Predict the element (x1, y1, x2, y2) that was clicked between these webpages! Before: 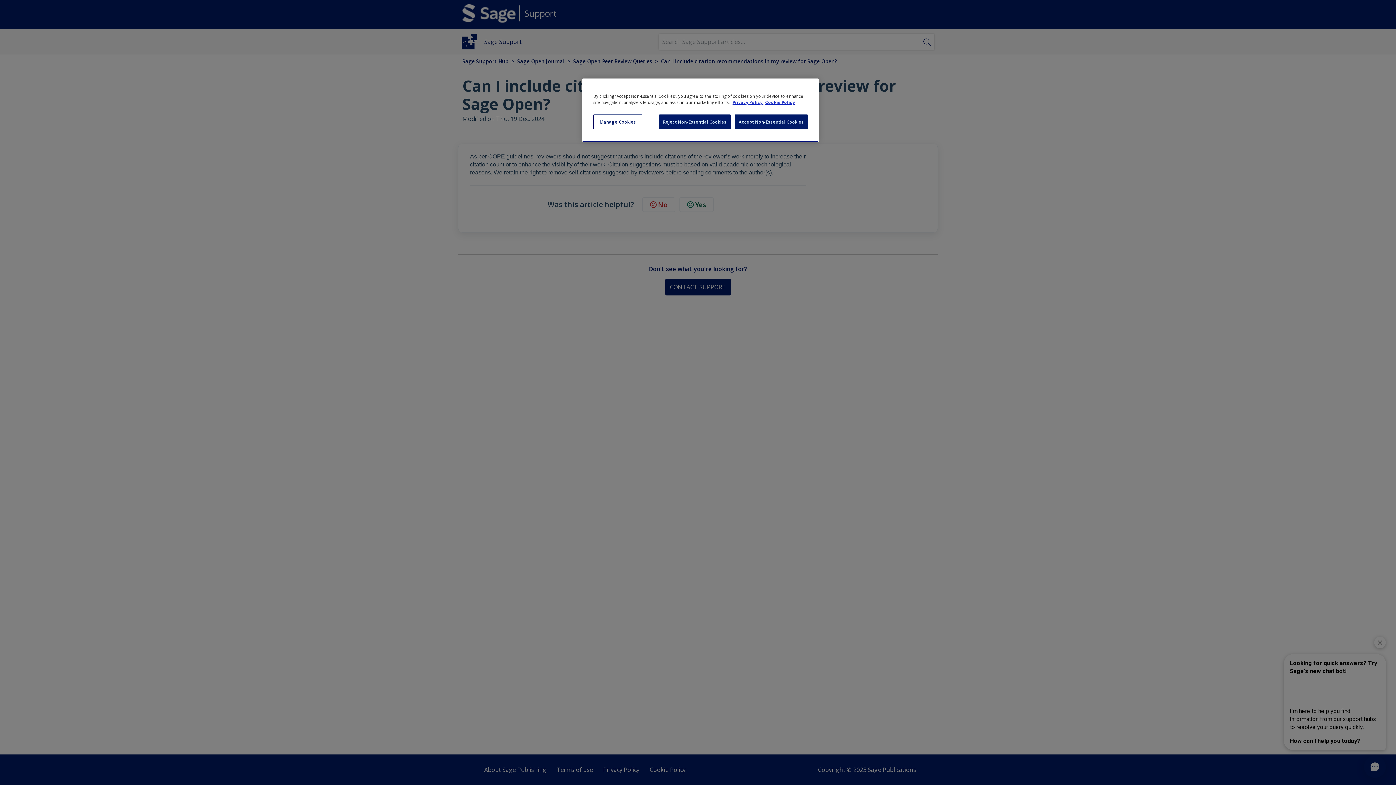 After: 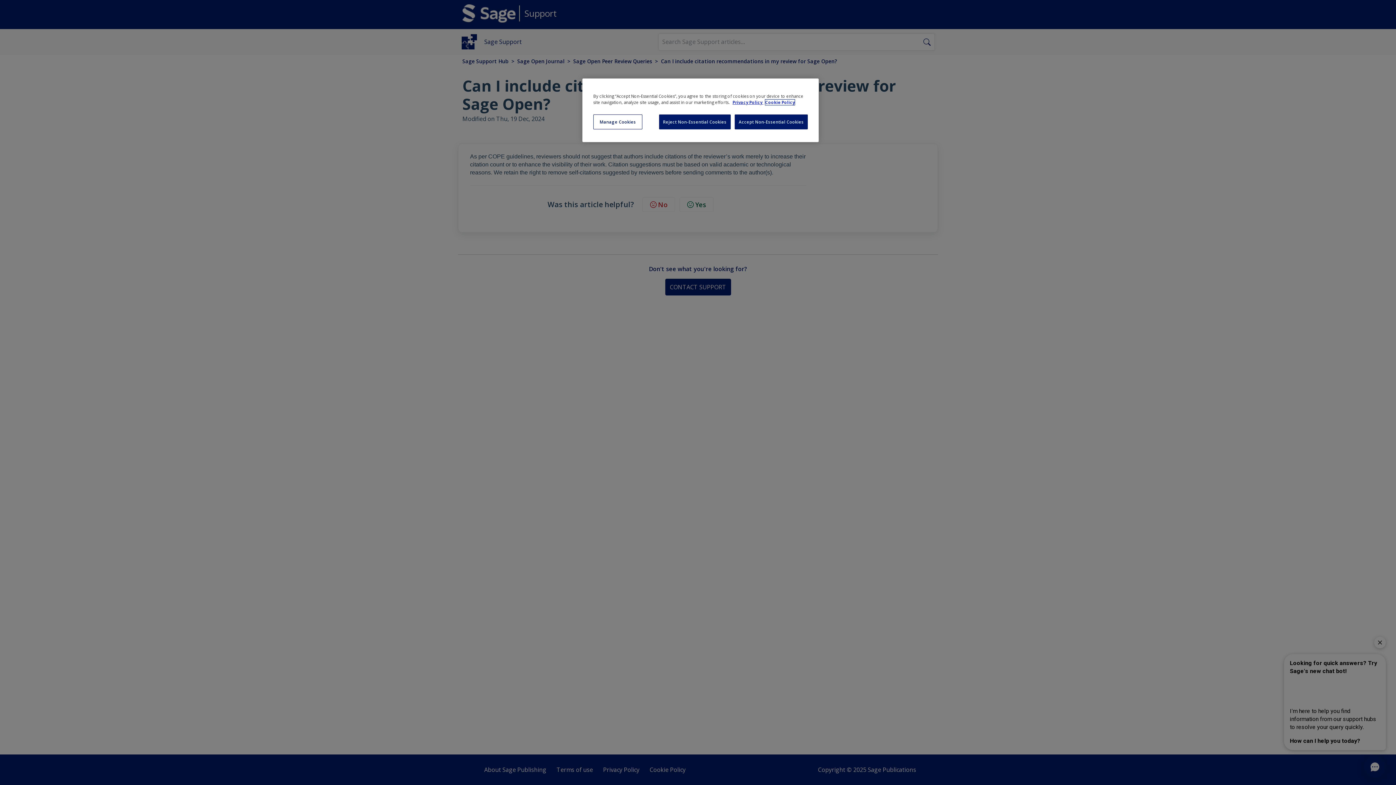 Action: label: Cookie Policy, opens in a new tab bbox: (765, 99, 794, 105)